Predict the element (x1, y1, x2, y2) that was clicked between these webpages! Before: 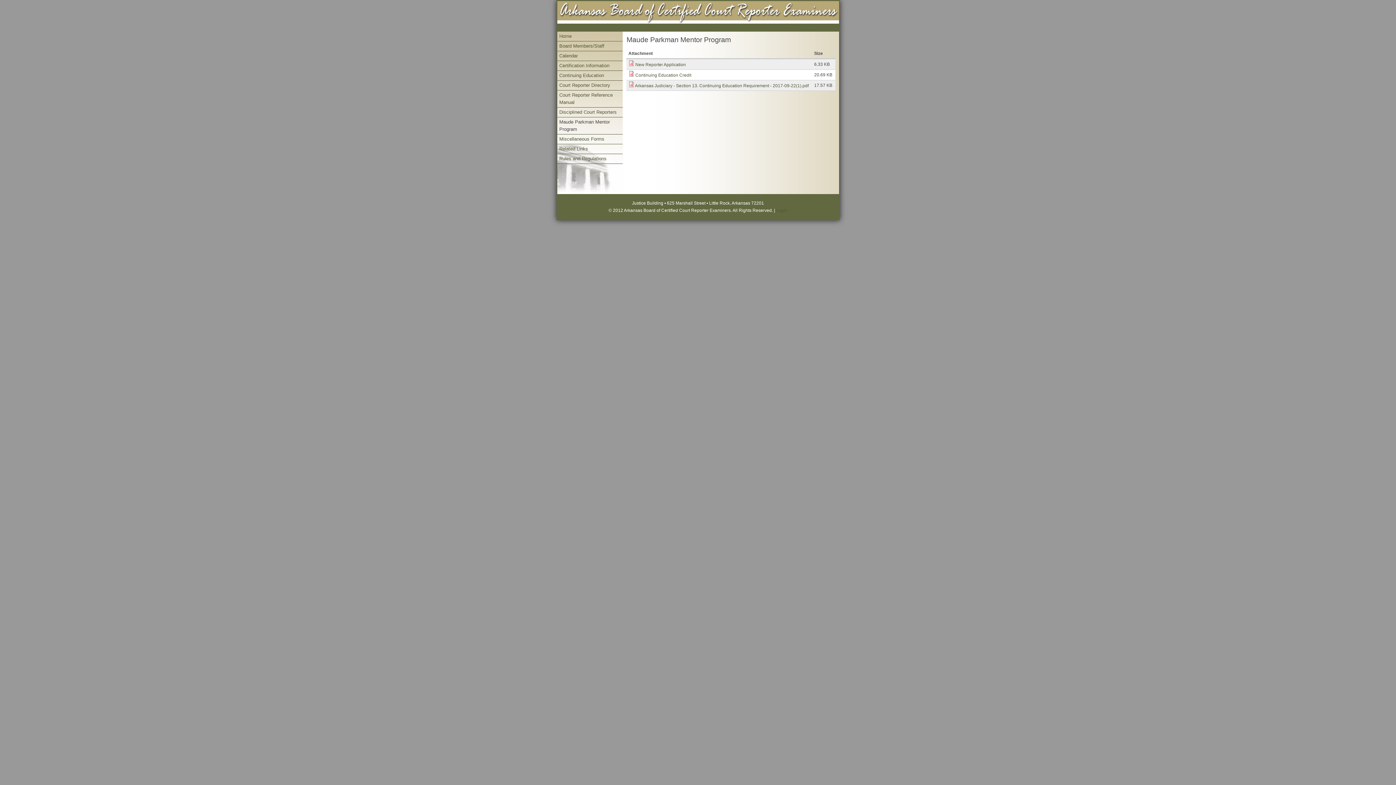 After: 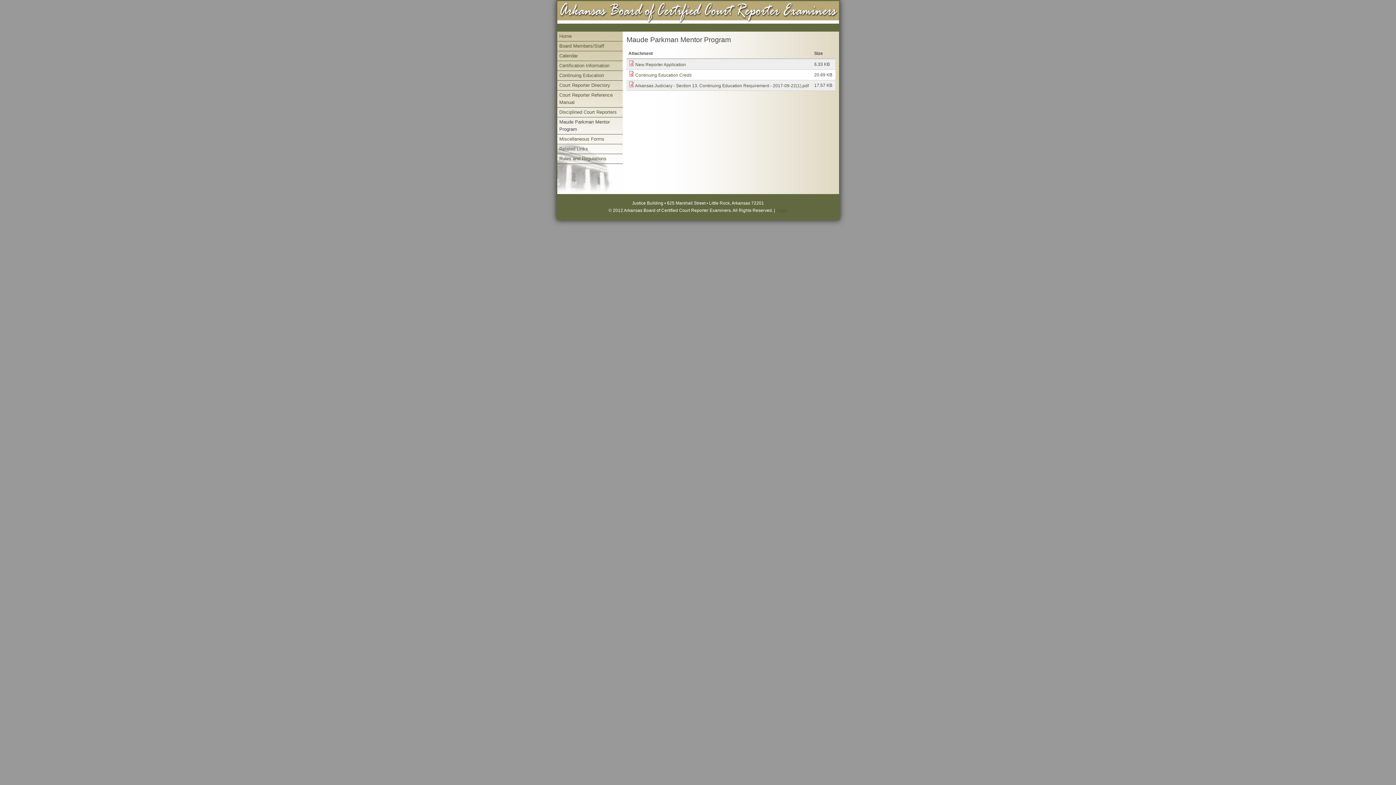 Action: bbox: (635, 83, 808, 88) label: Arkansas Judiciary - Section 13. Continuing Education Requirement - 2017-09-22(1).pdf